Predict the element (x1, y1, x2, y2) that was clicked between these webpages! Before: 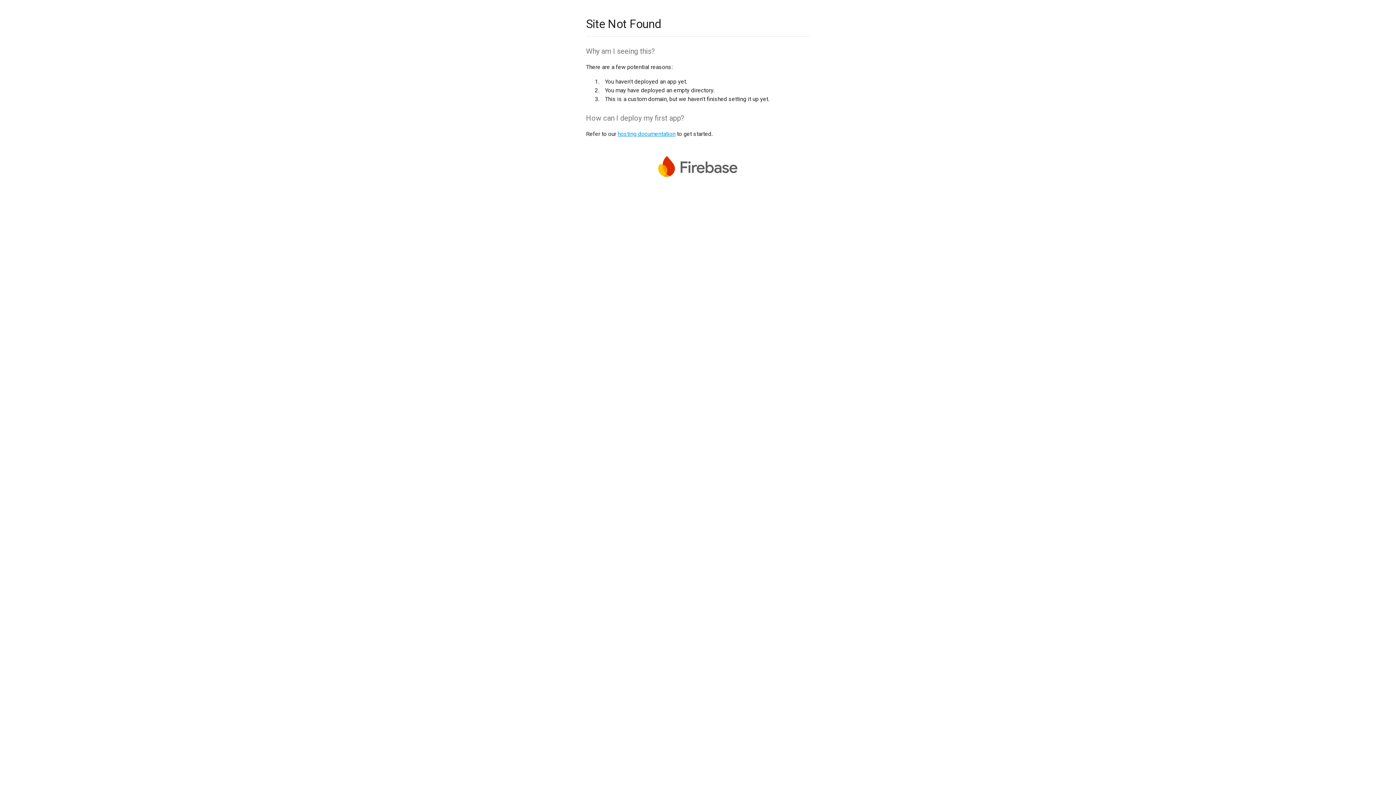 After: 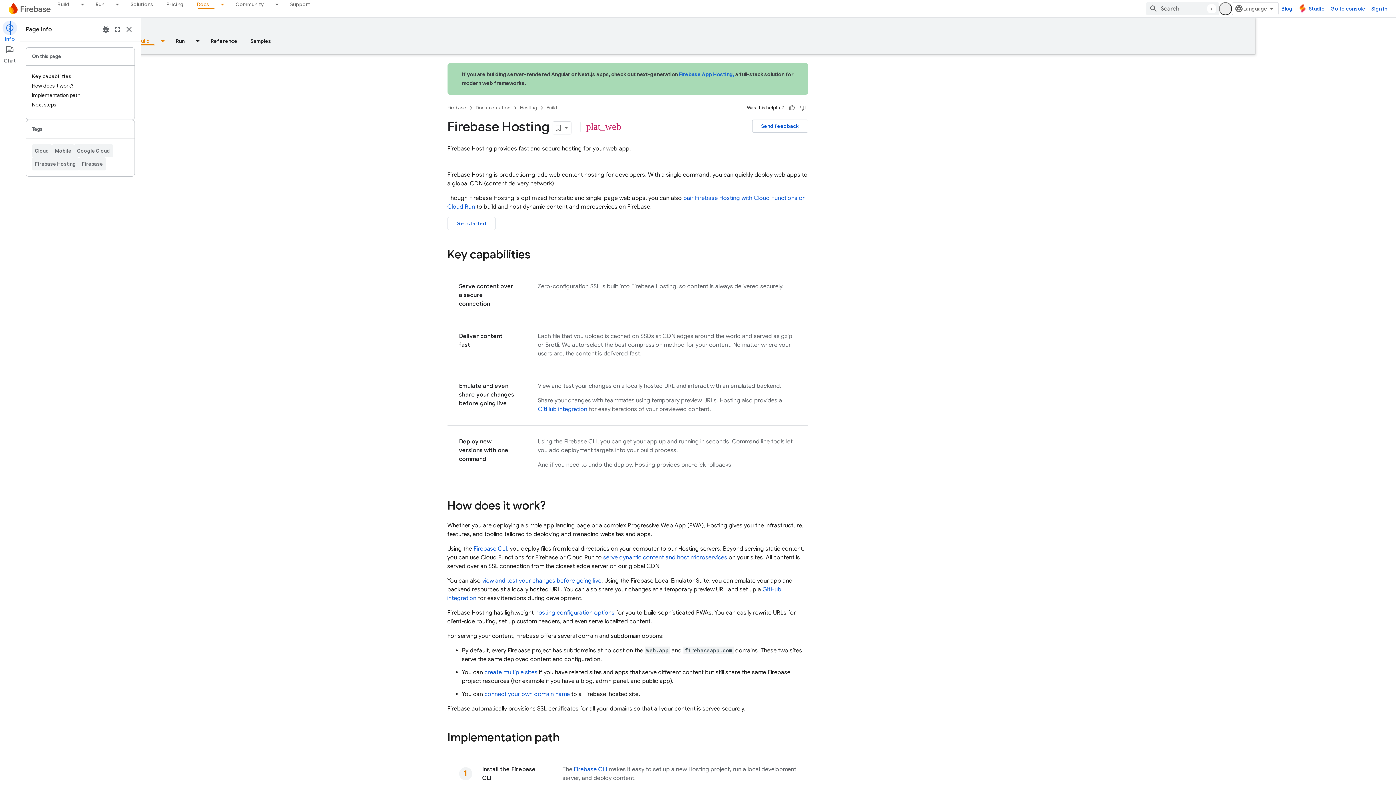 Action: bbox: (617, 130, 675, 137) label: hosting documentation